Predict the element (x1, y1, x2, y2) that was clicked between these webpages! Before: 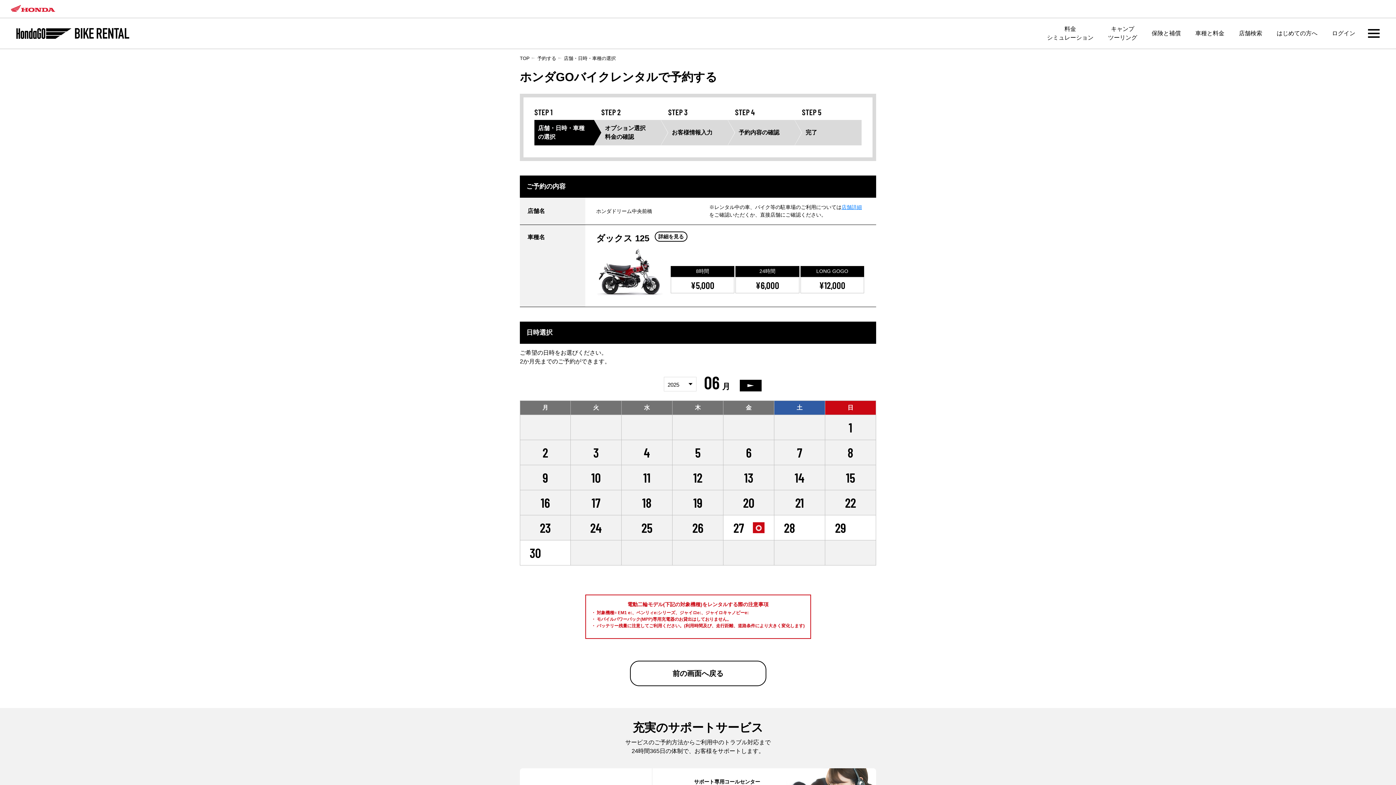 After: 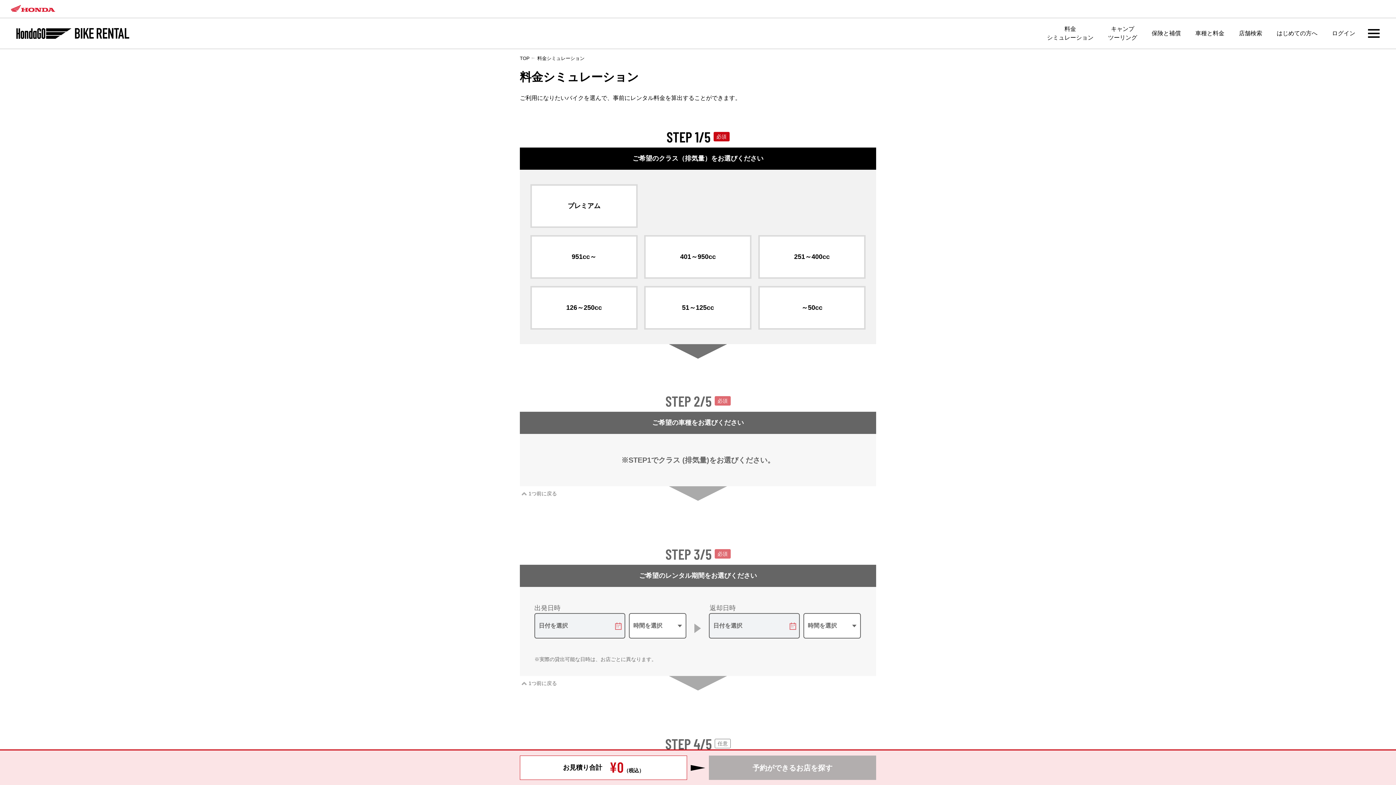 Action: bbox: (1045, 22, 1095, 44) label: 料金
シミュレーション